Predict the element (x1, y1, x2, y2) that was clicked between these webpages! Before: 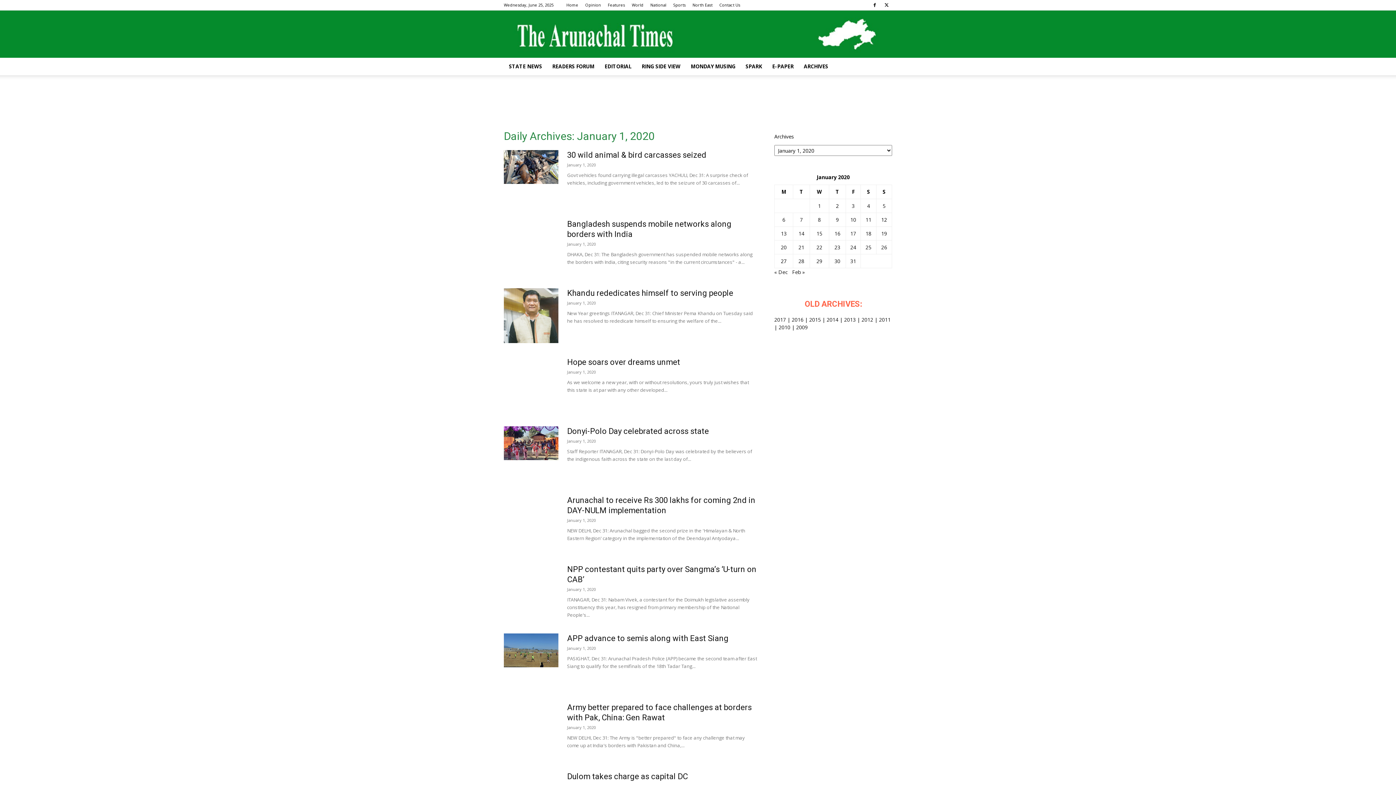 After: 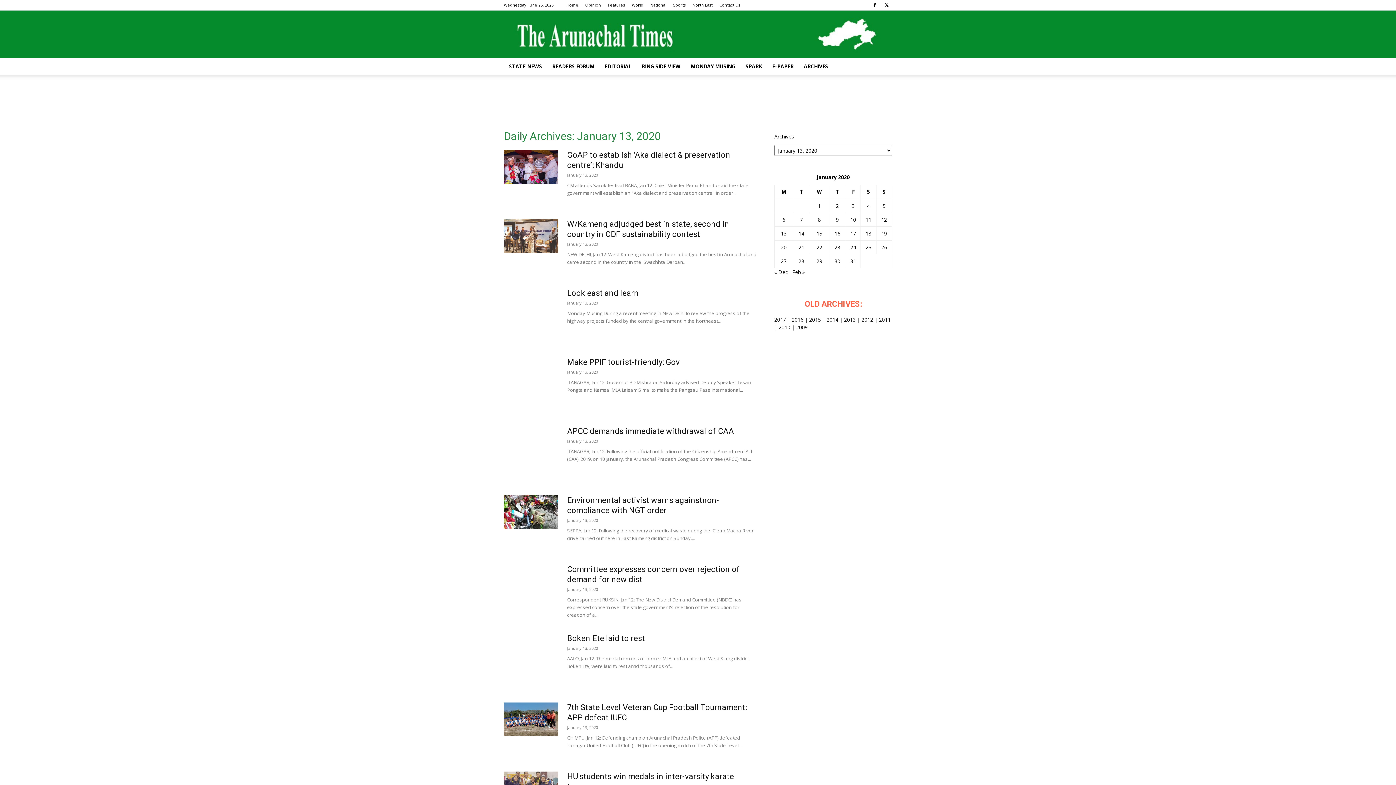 Action: bbox: (781, 230, 786, 237) label: Posts published on January 13, 2020